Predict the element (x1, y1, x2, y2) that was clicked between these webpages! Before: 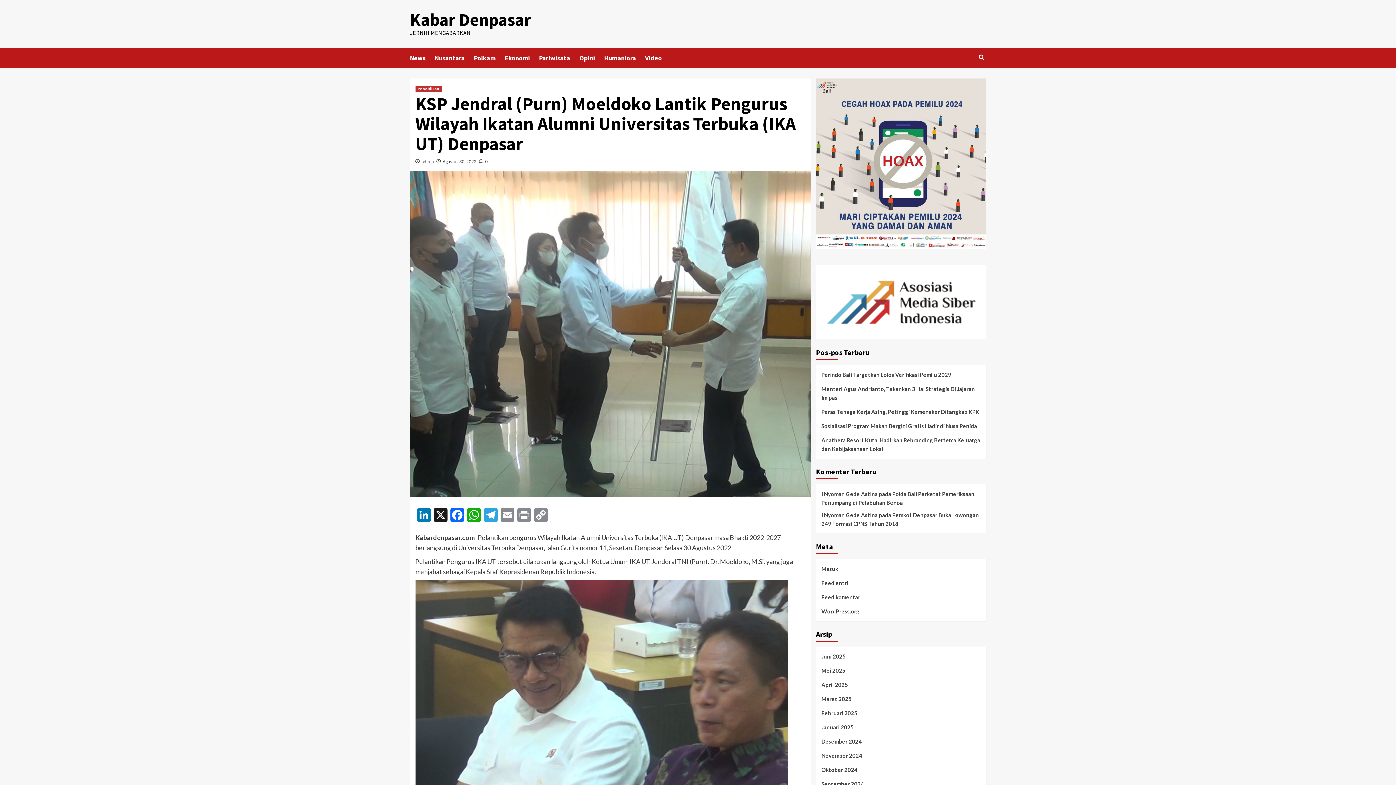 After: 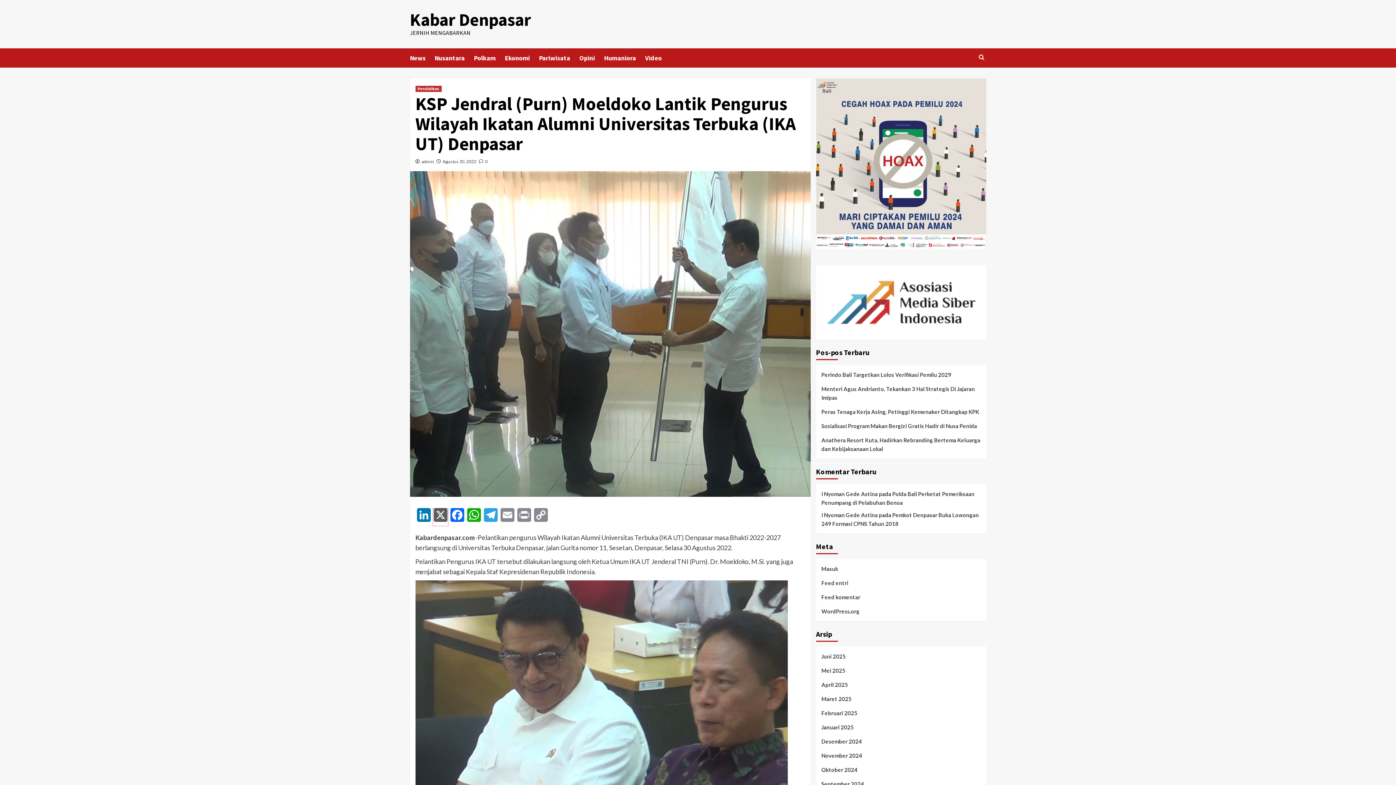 Action: bbox: (432, 508, 448, 526) label: X